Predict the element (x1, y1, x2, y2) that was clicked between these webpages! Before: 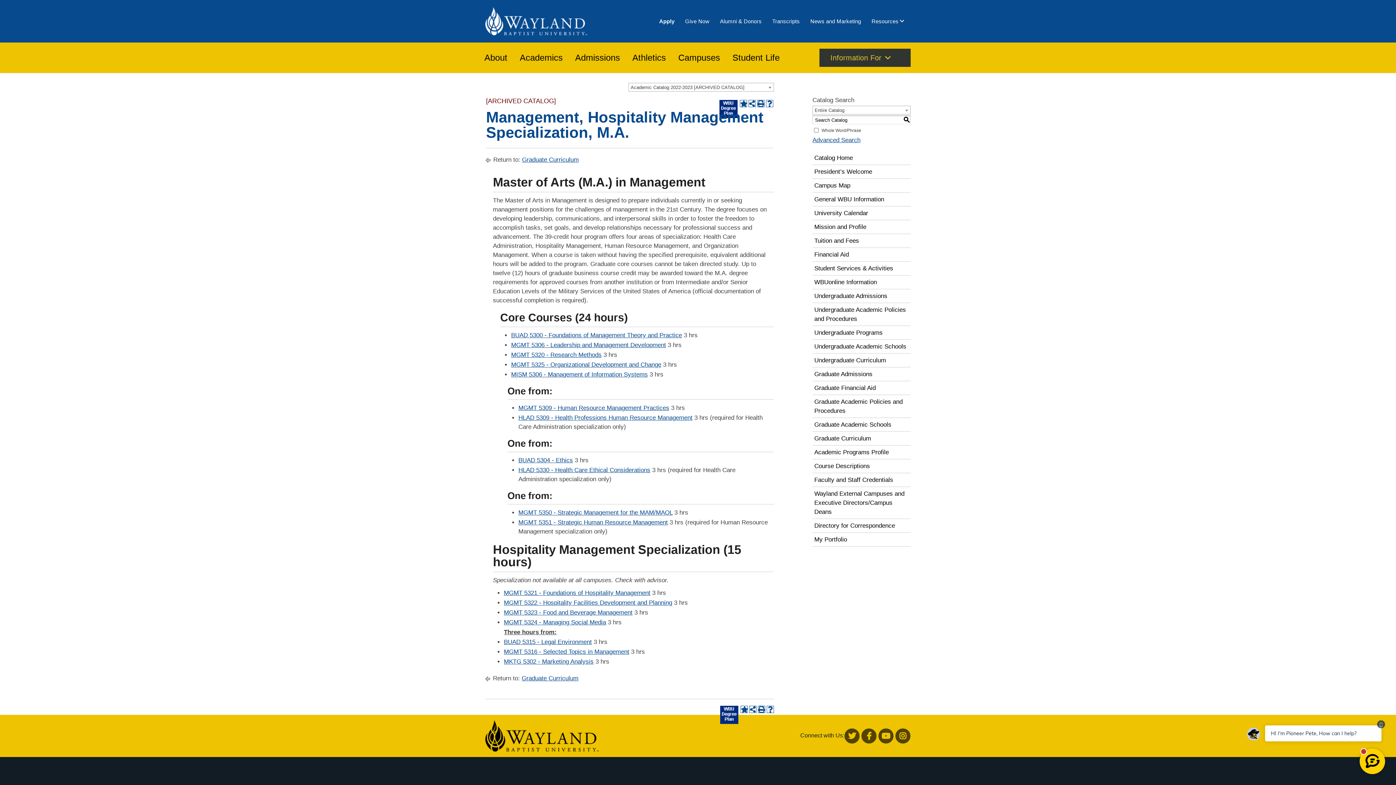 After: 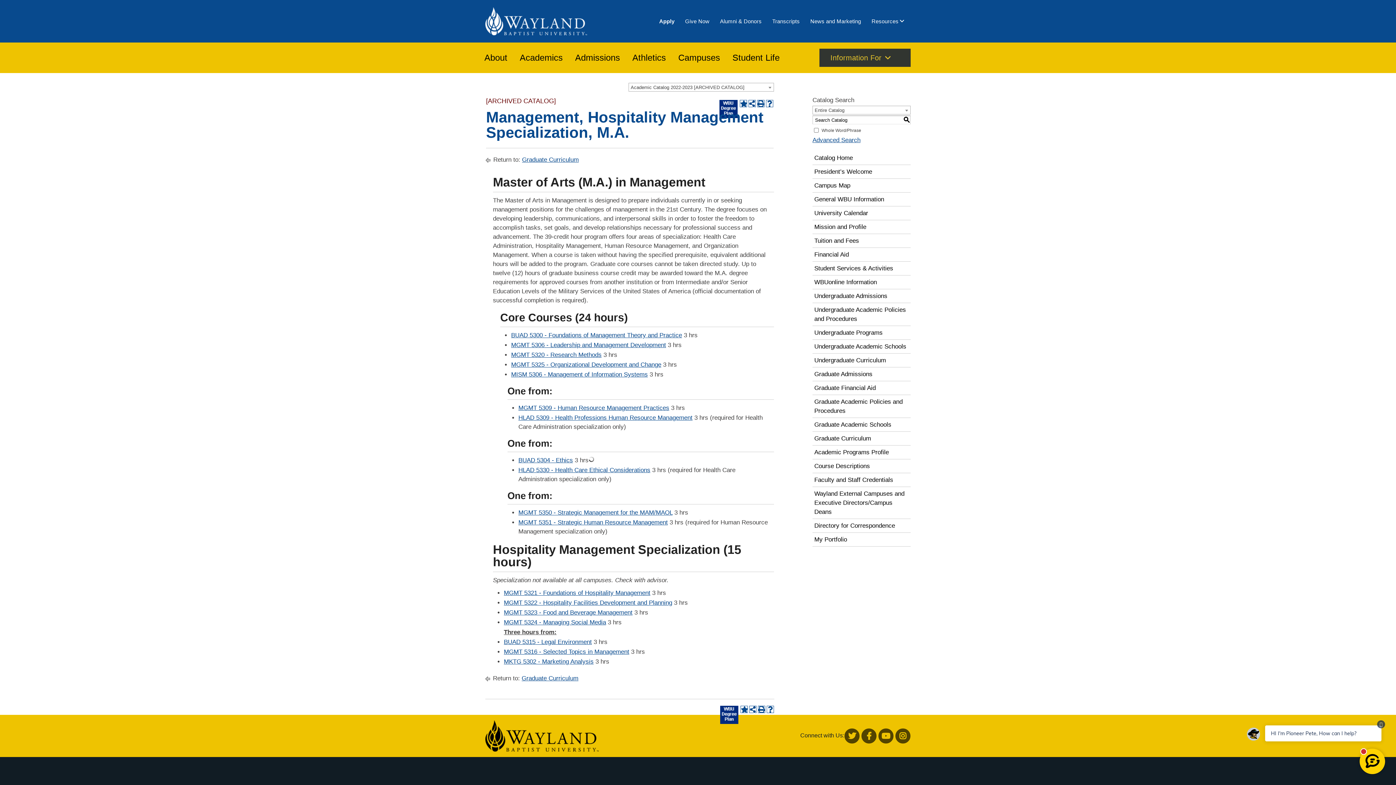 Action: label: BUAD 5304 - Ethics bbox: (518, 457, 573, 464)